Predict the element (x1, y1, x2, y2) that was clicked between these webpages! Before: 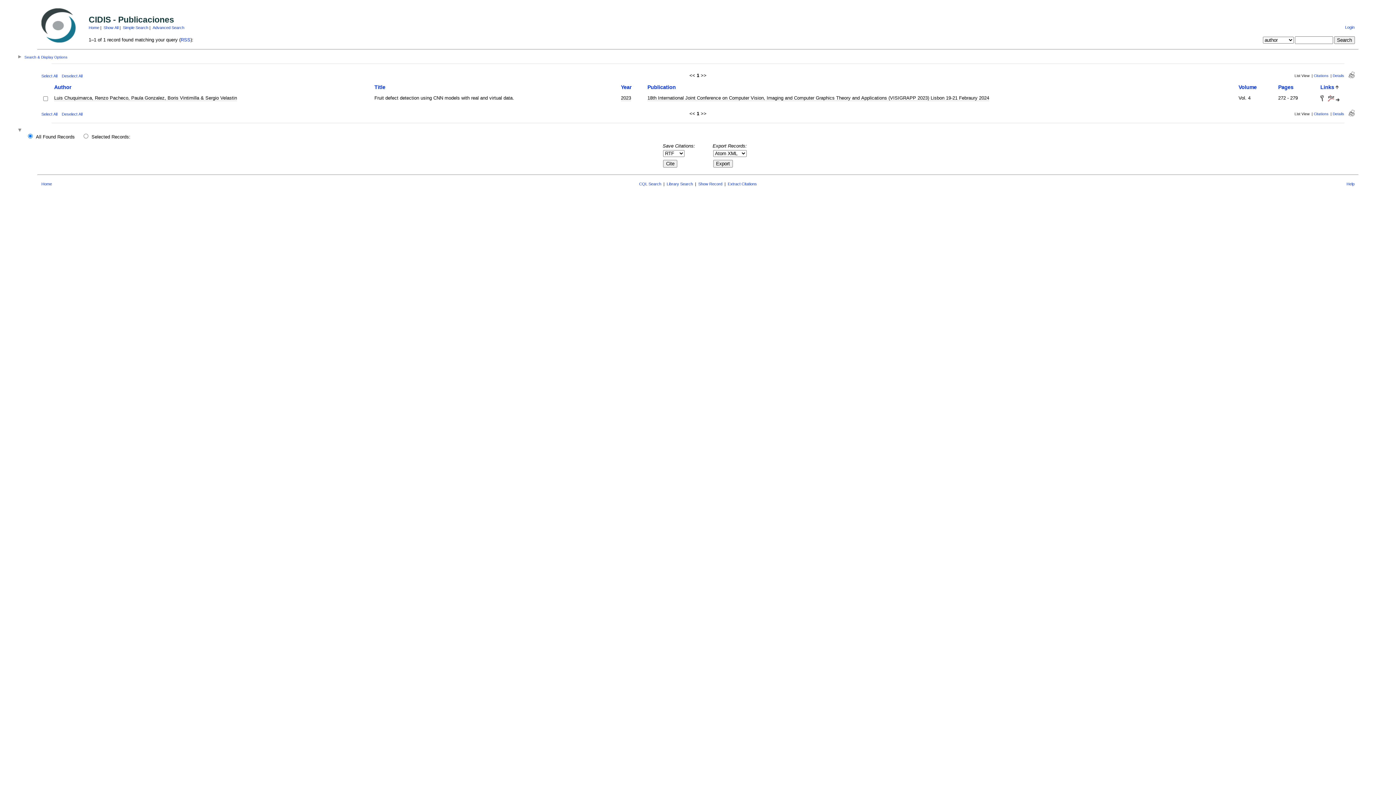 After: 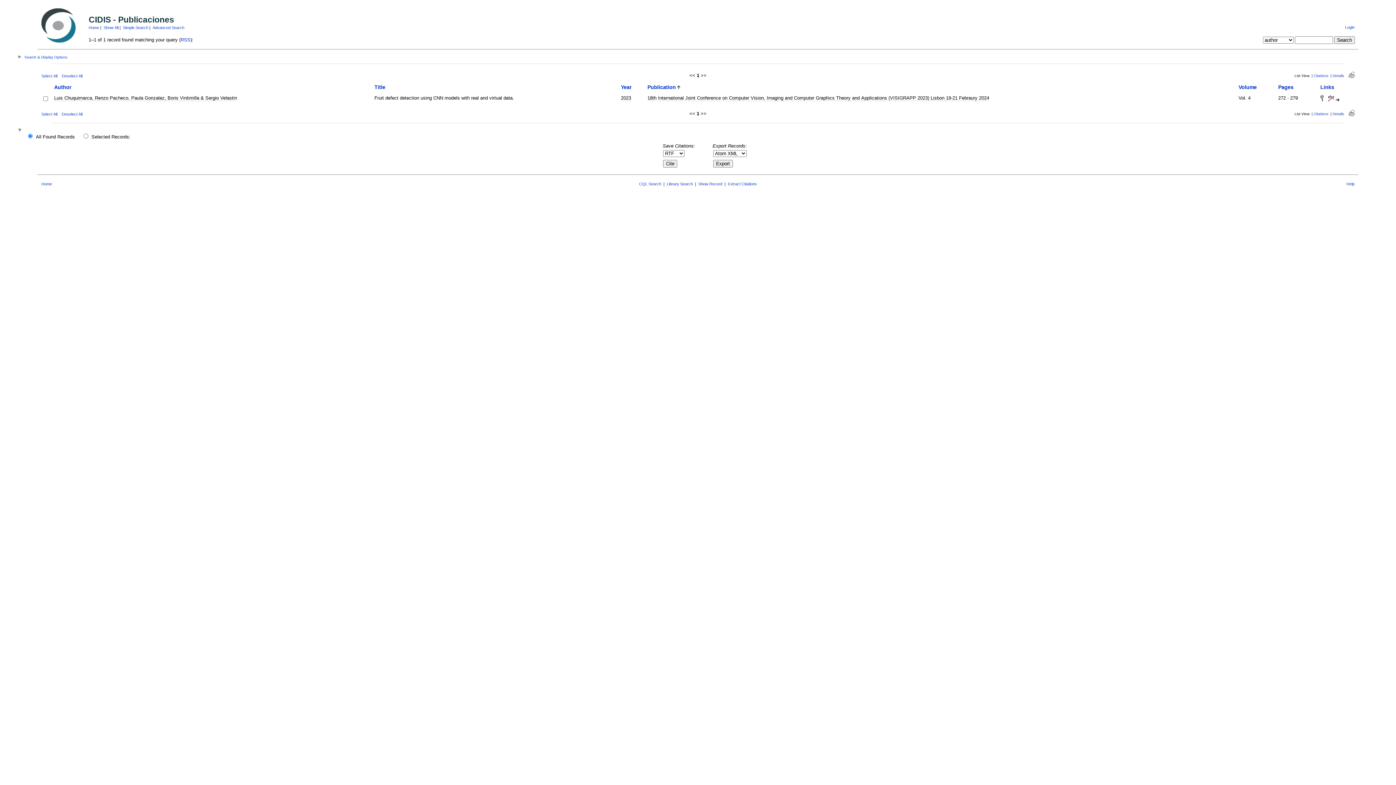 Action: bbox: (647, 84, 676, 90) label: Publication